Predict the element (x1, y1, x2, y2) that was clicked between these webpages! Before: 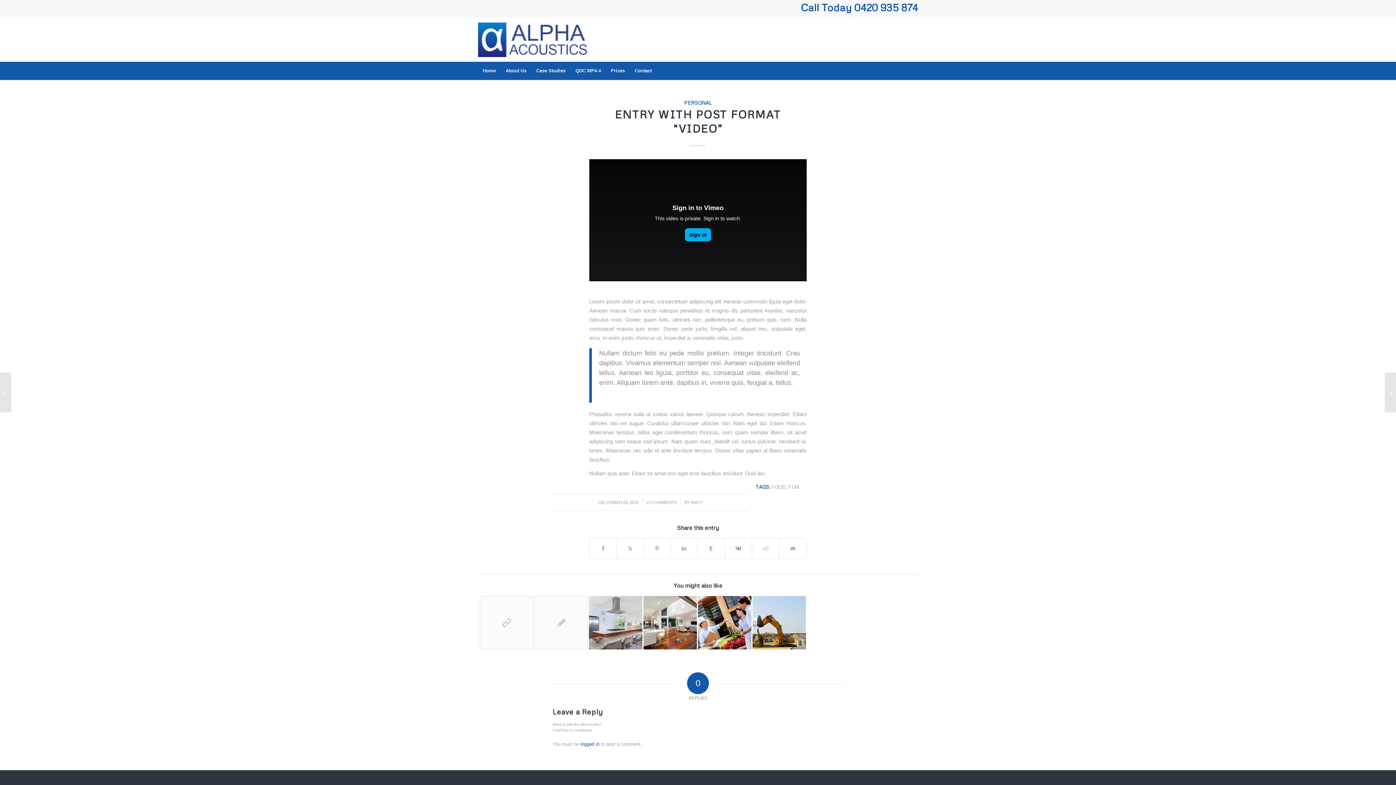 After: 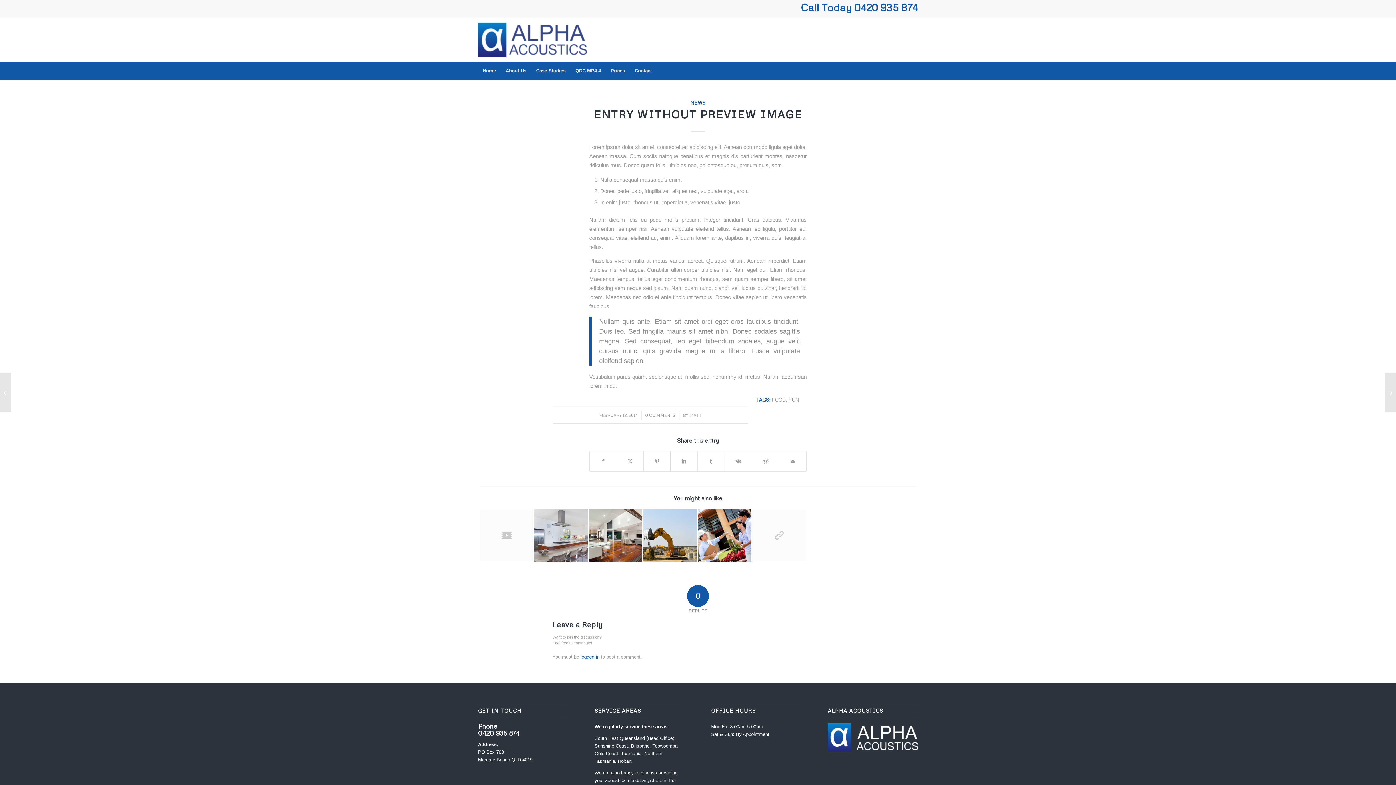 Action: label: Entry without preview image bbox: (1385, 372, 1396, 412)